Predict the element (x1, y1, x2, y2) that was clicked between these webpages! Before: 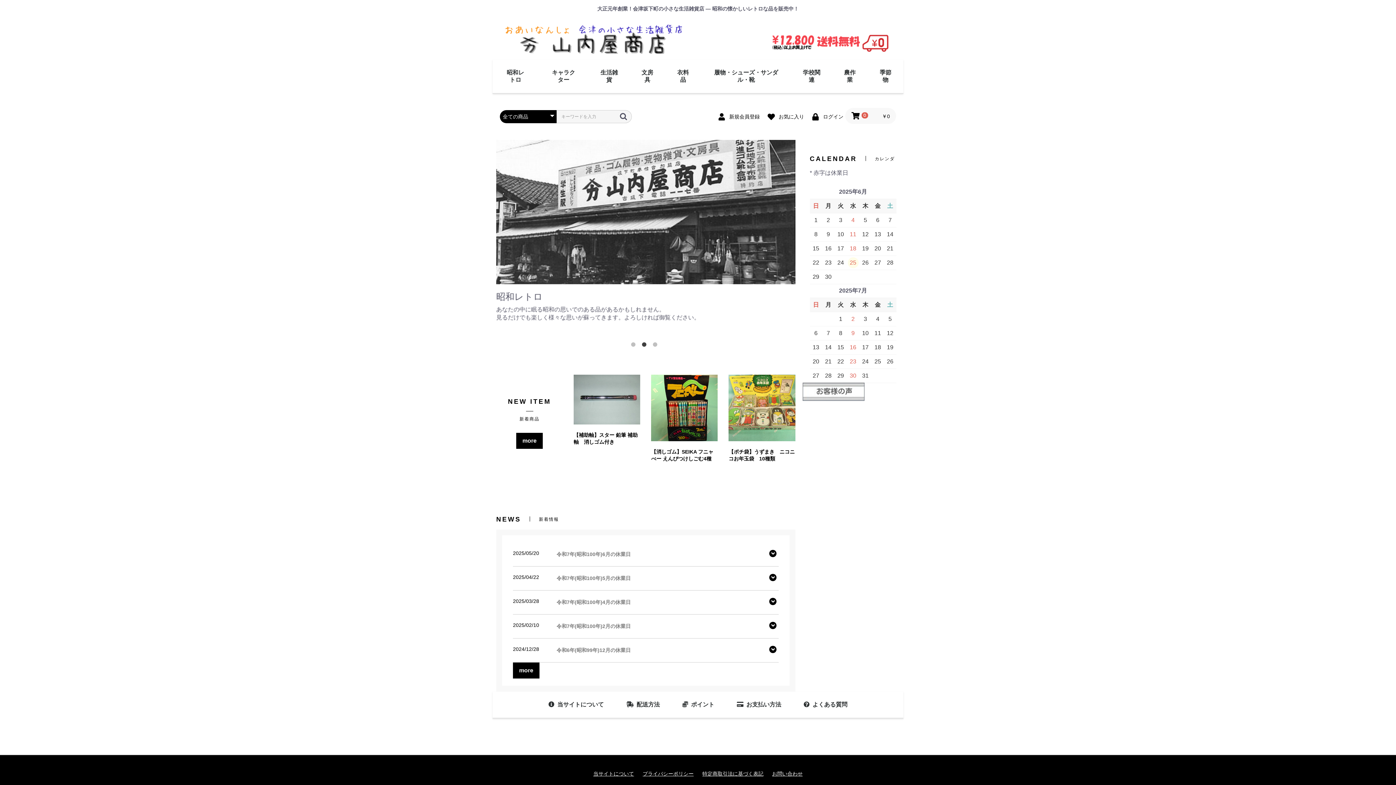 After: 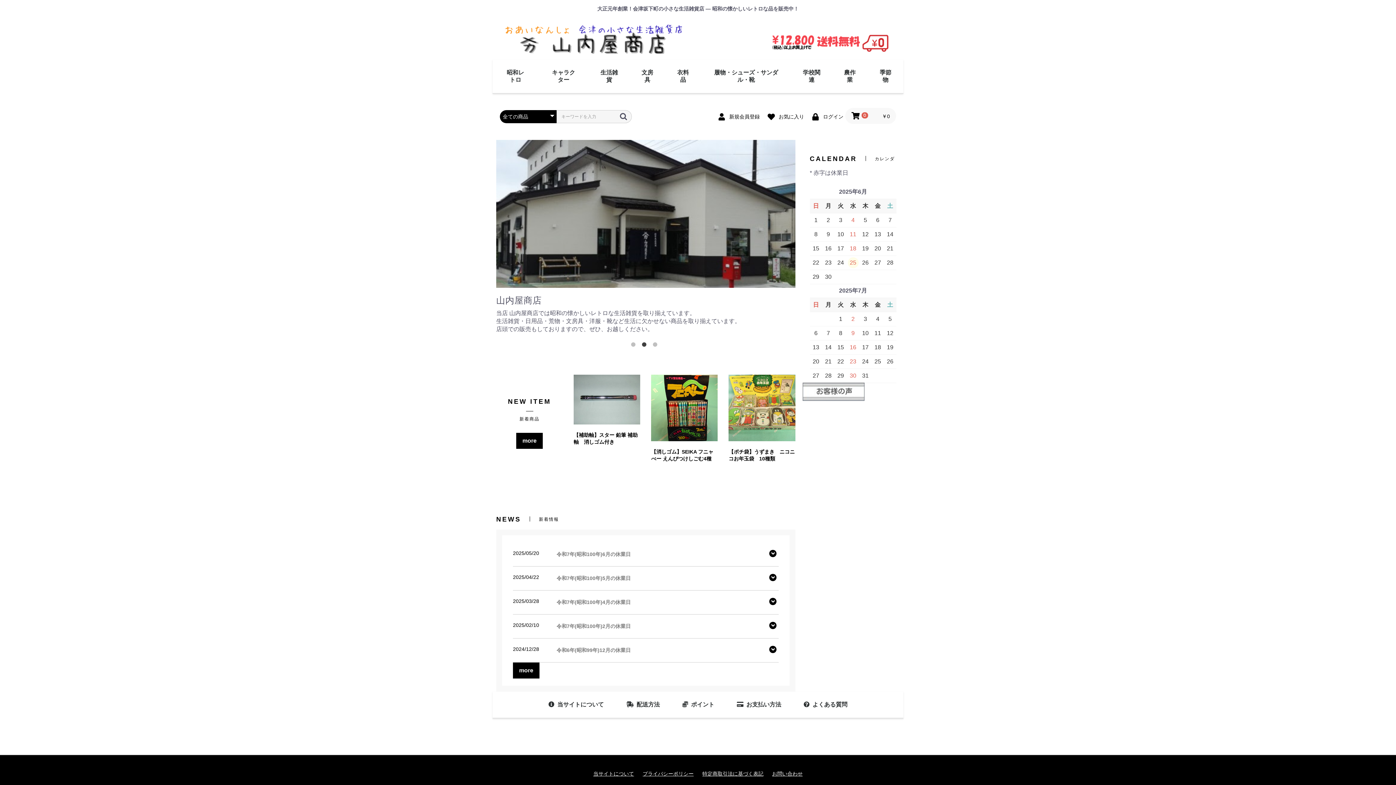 Action: bbox: (642, 342, 649, 349) label: 2 of 3